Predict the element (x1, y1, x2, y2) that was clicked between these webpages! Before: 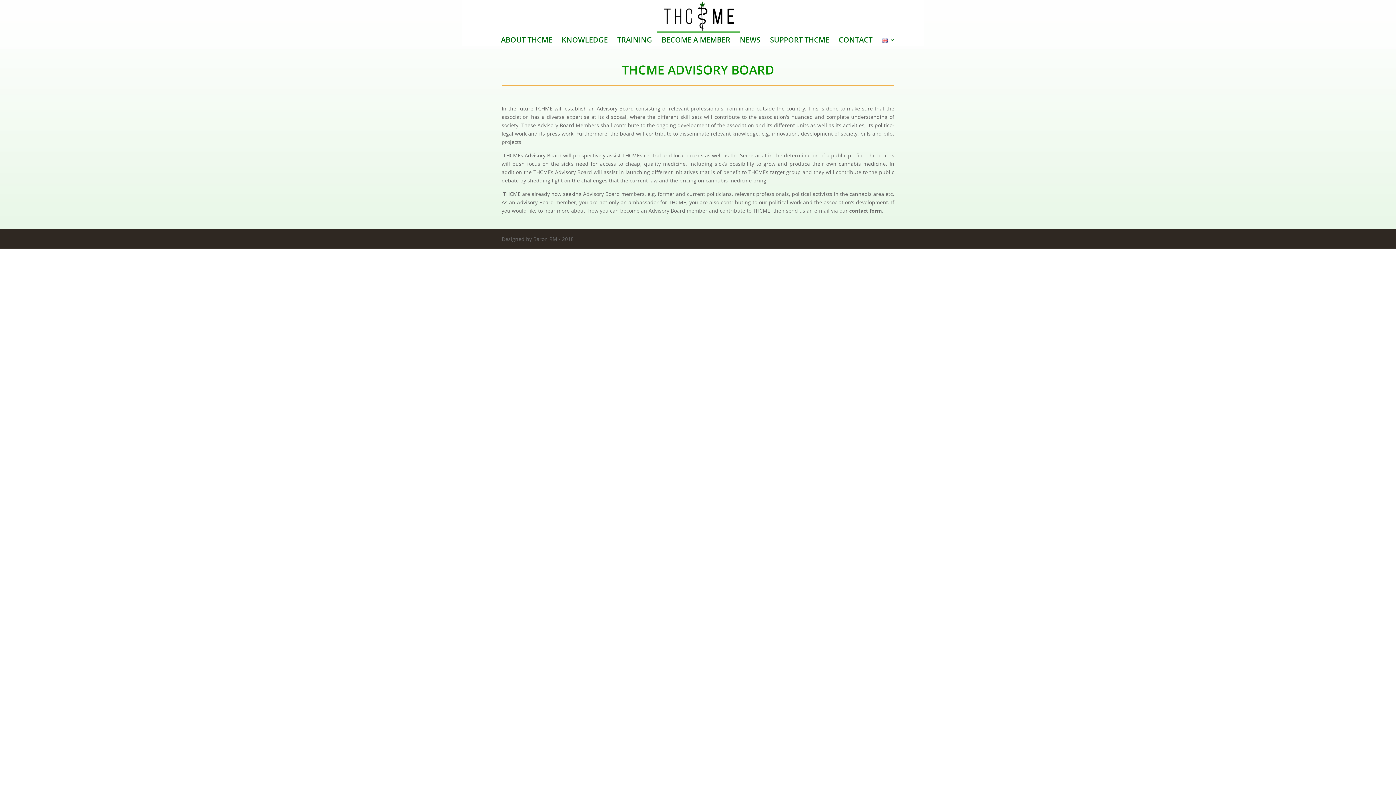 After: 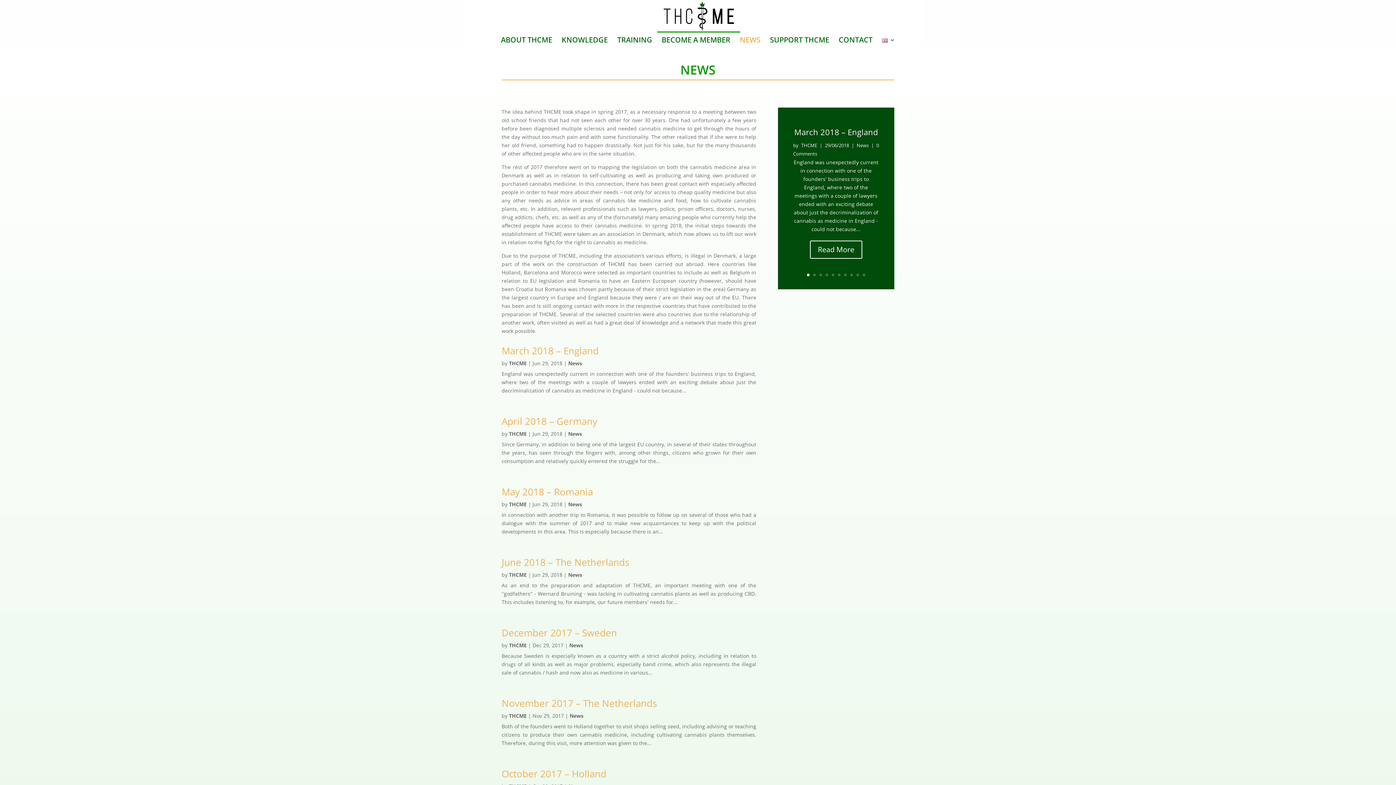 Action: label: NEWS bbox: (740, 37, 760, 49)